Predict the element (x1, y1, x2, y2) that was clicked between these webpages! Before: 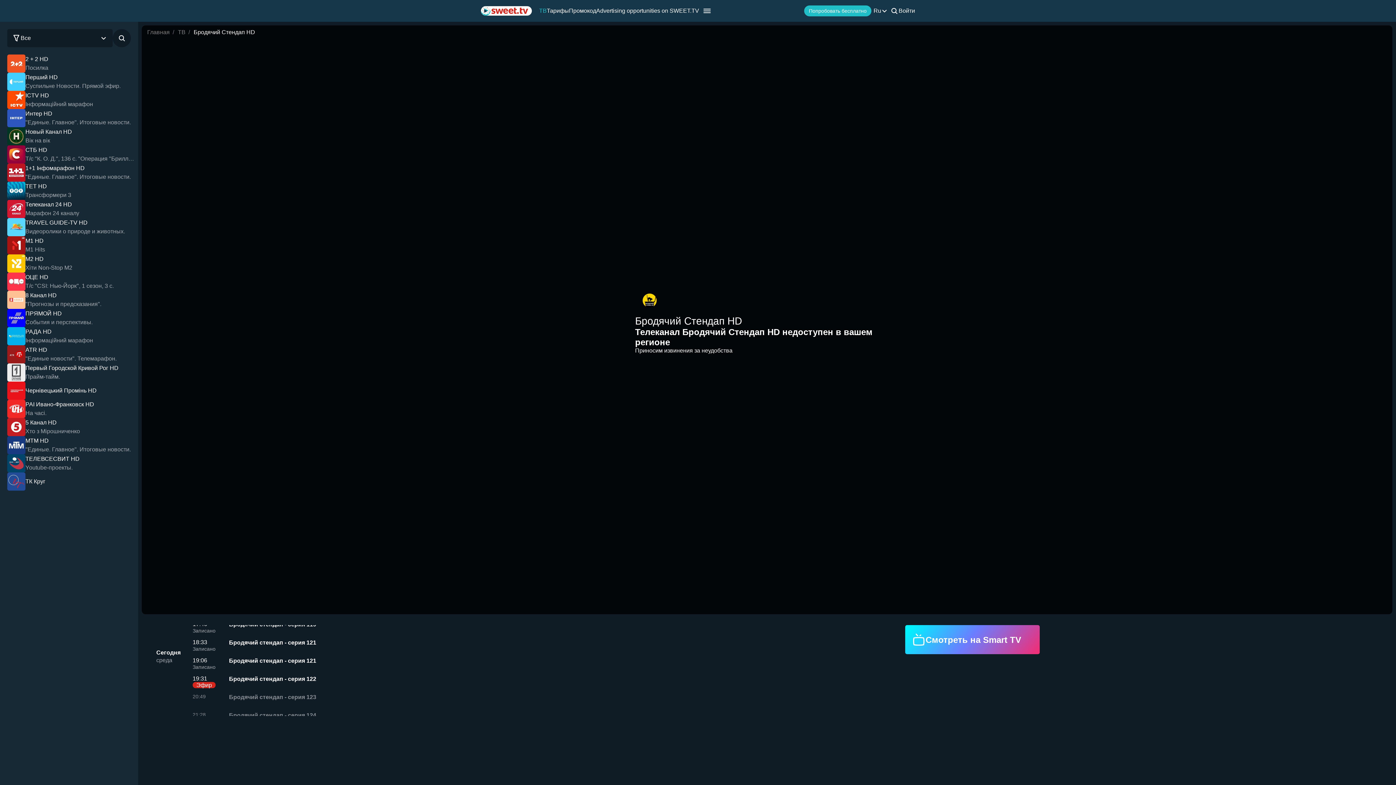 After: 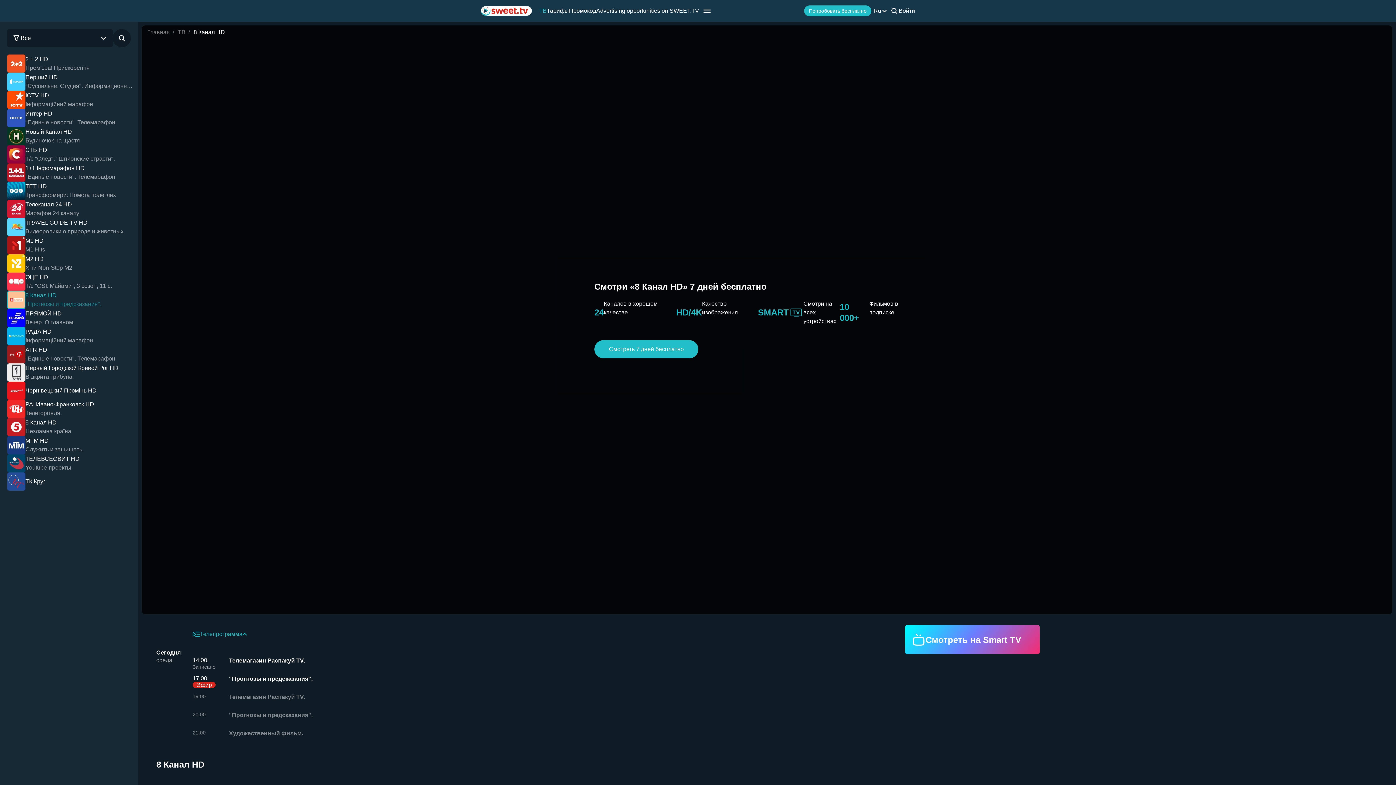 Action: label: 8 Канал HD
"Прогнозы и предсказания". bbox: (7, 290, 134, 309)